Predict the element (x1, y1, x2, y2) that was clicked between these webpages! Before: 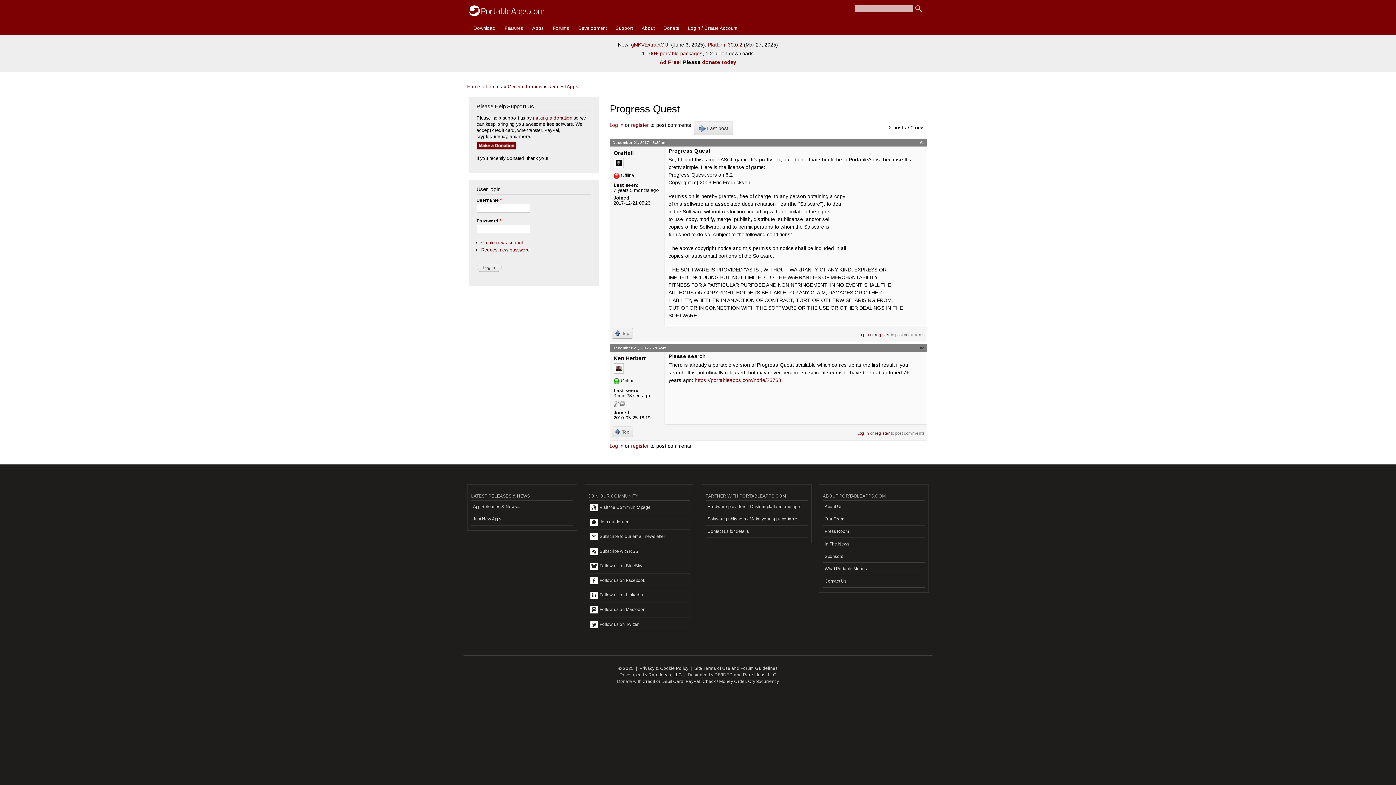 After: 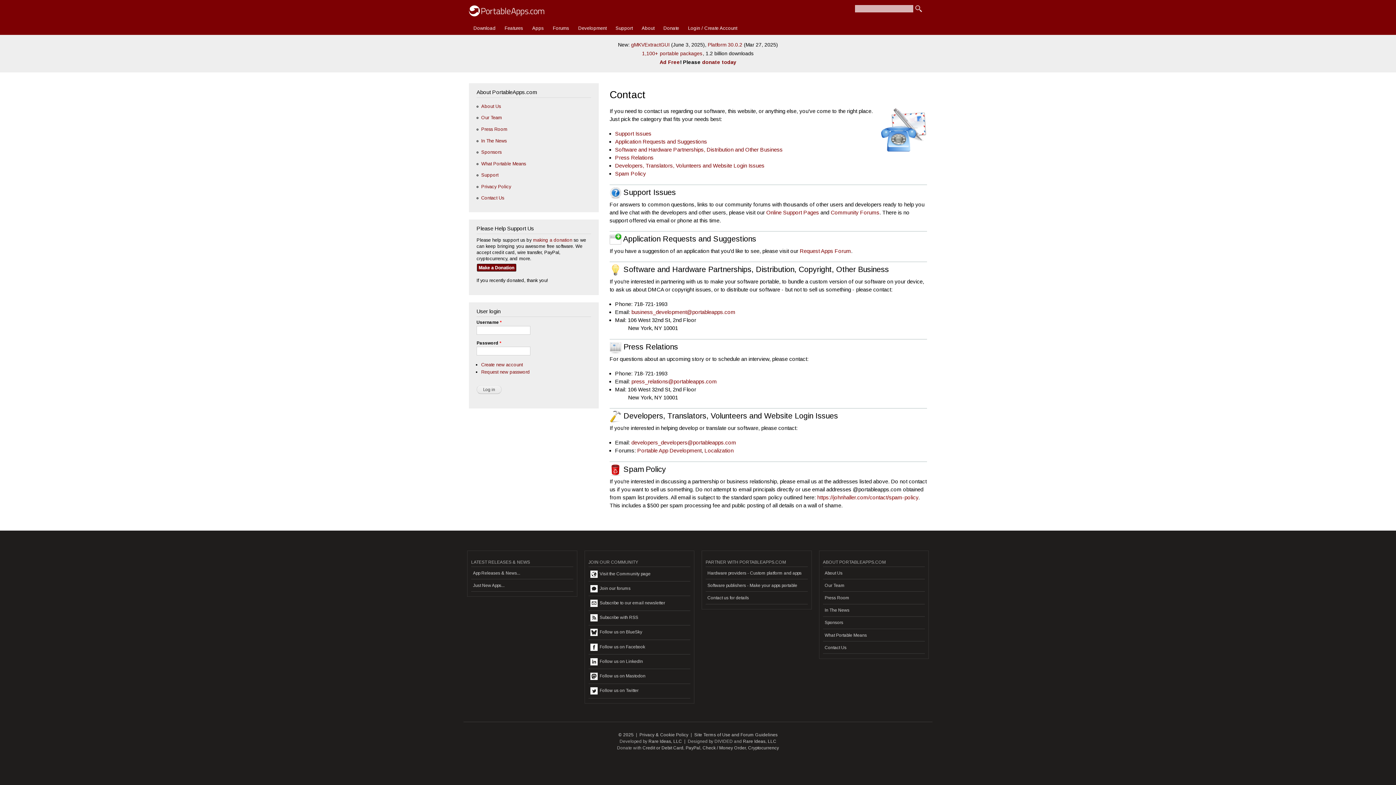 Action: bbox: (705, 525, 807, 538) label: Contact us for details